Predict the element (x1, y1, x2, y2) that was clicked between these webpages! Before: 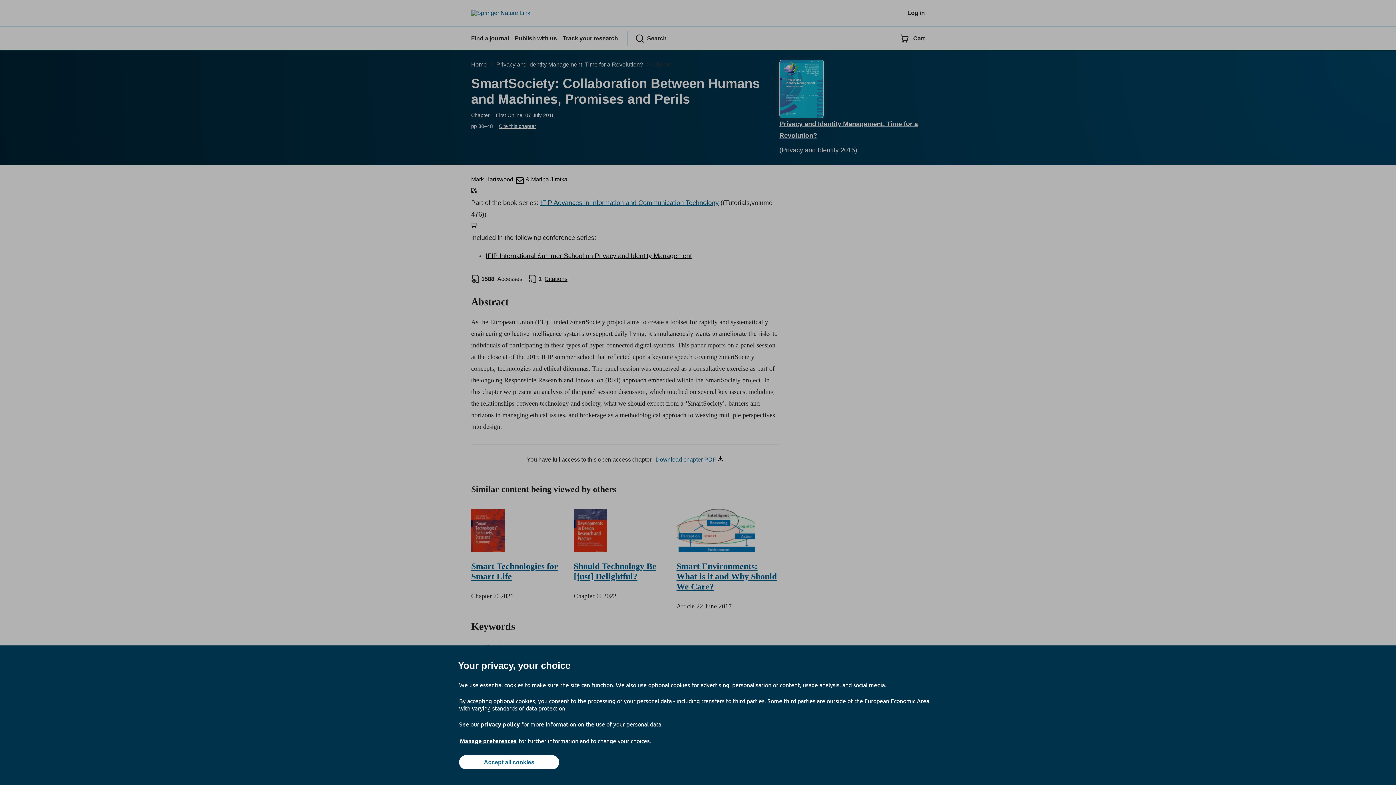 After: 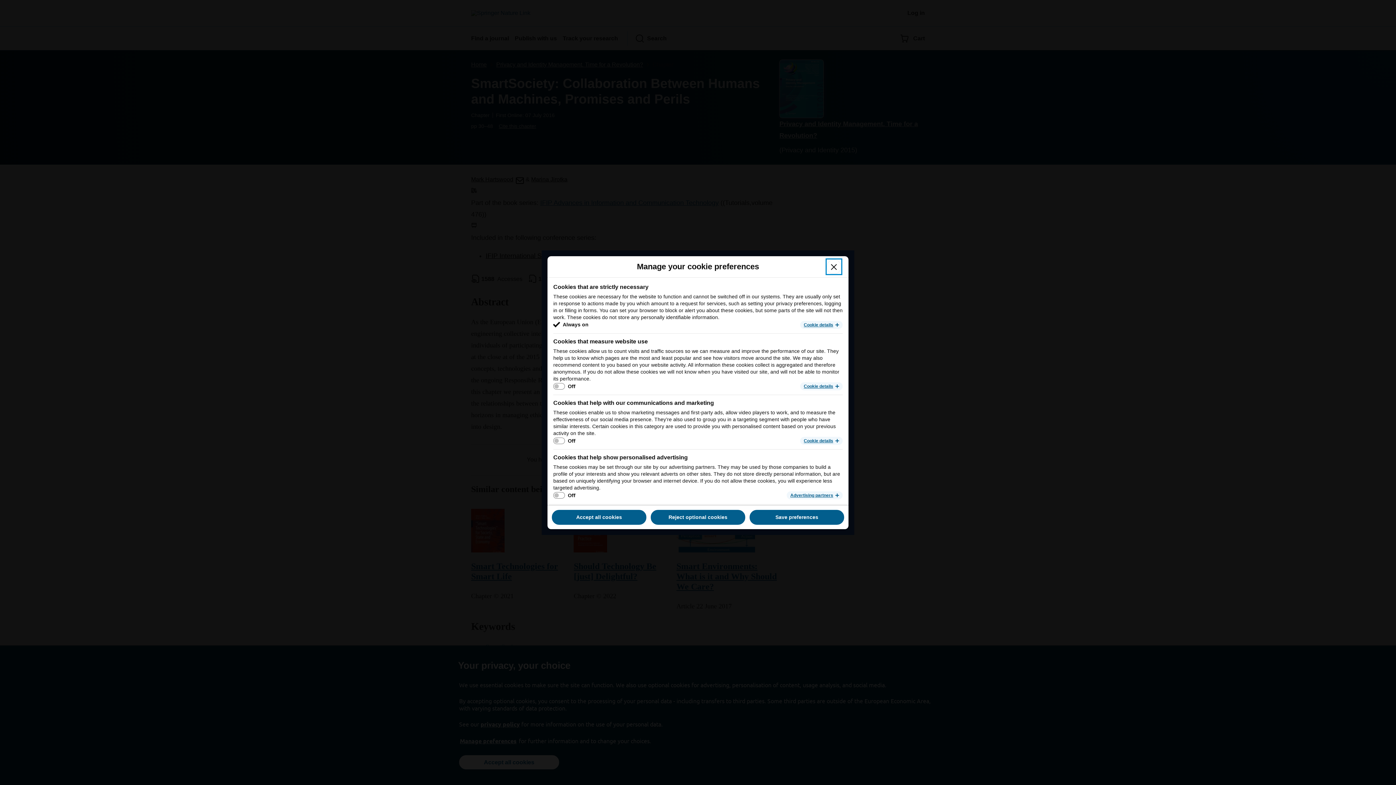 Action: label: Manage preferences bbox: (459, 737, 517, 745)